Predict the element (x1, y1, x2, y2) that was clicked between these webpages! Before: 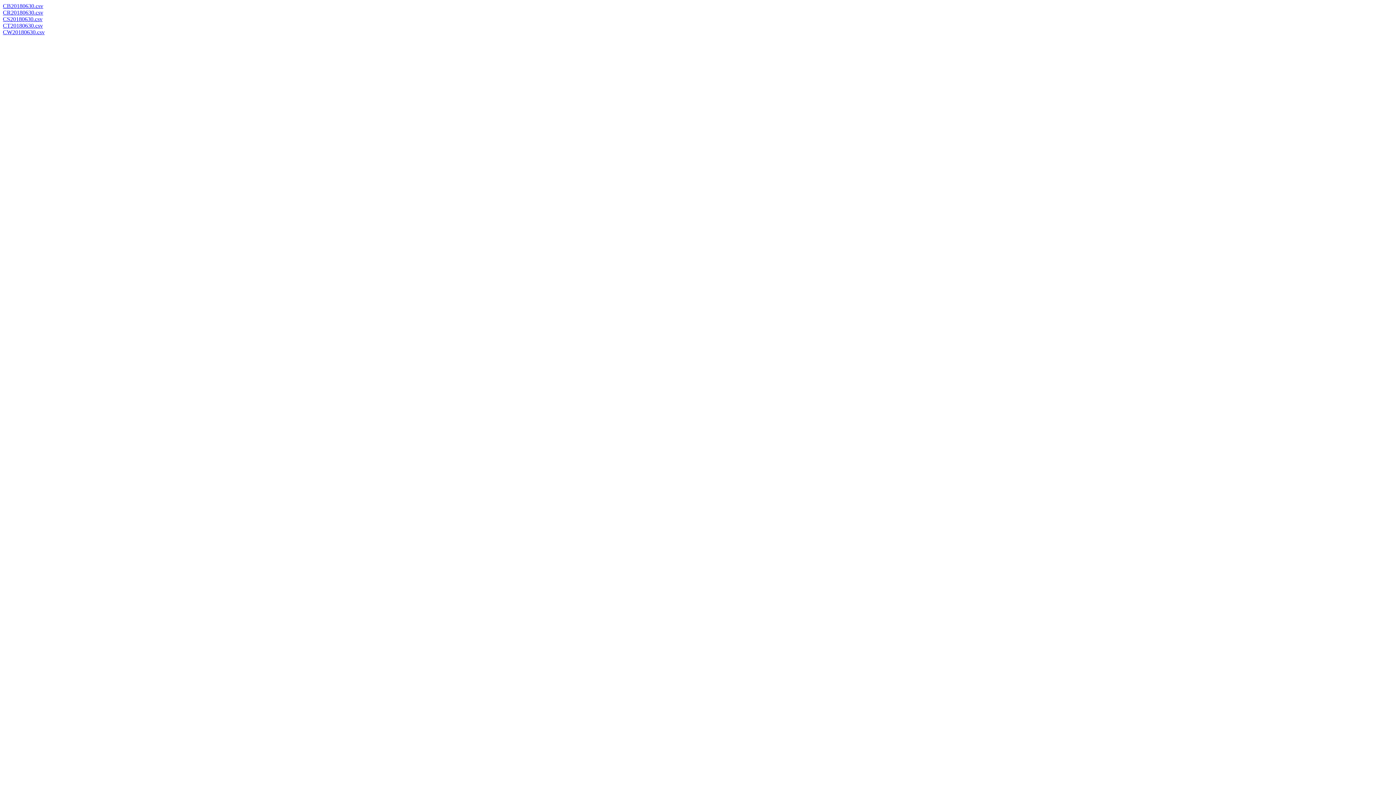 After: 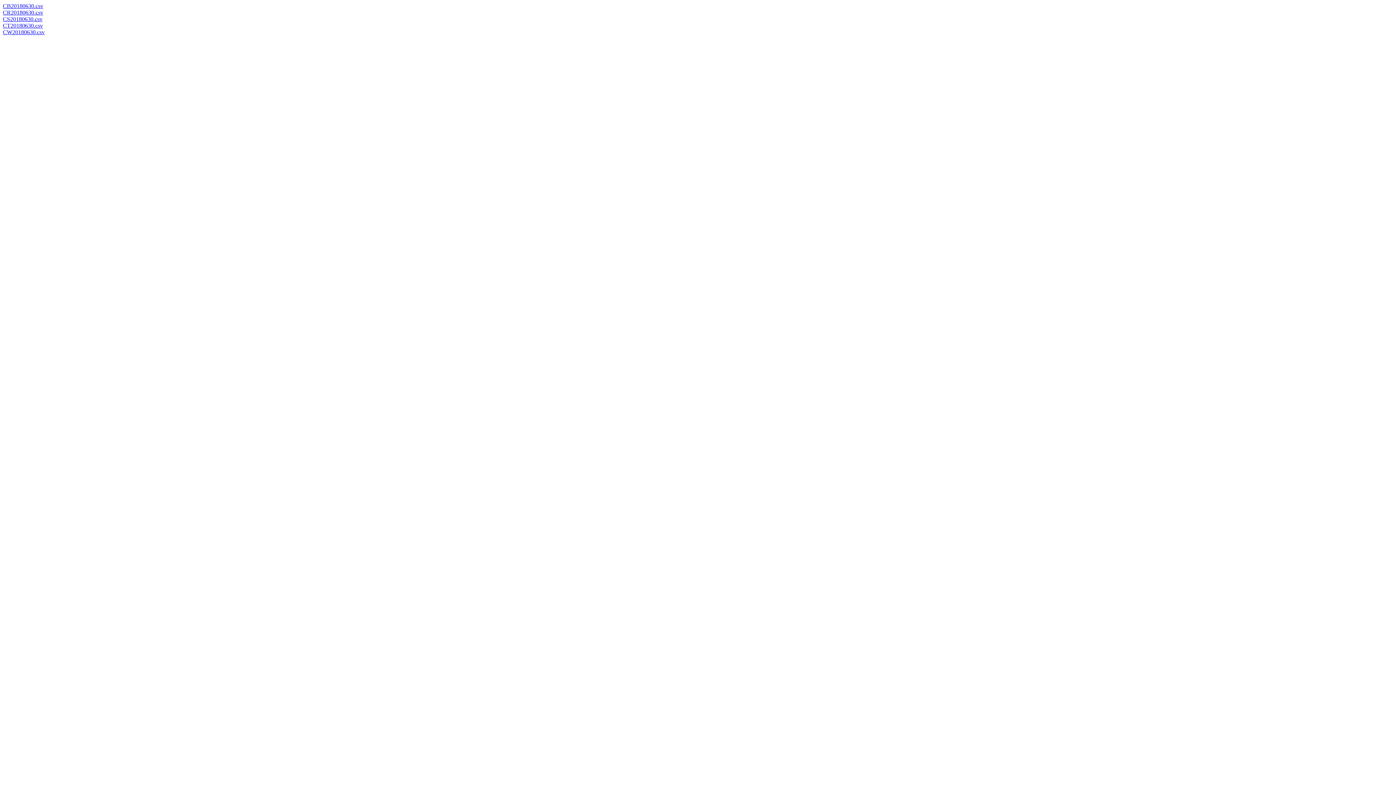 Action: bbox: (2, 29, 44, 35) label: CW20180630.csv